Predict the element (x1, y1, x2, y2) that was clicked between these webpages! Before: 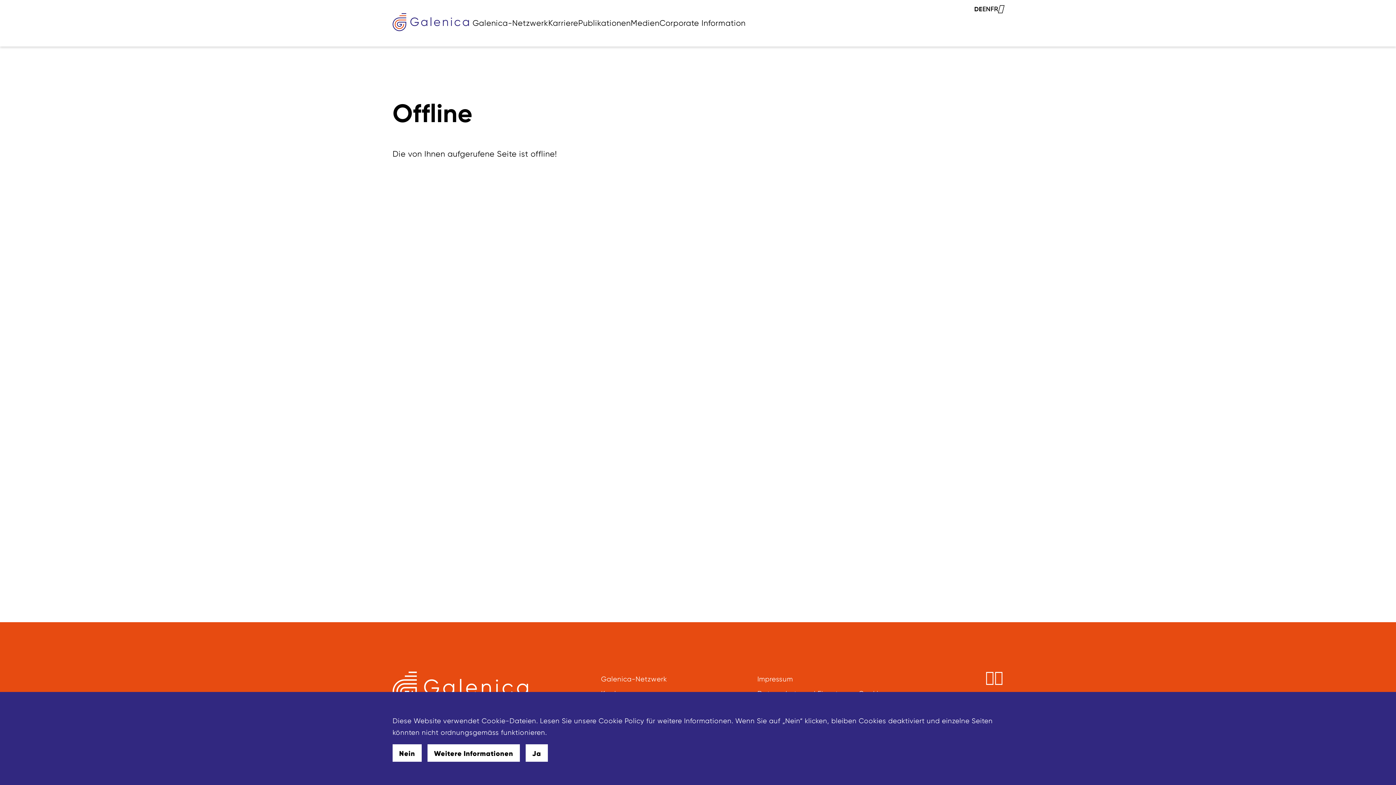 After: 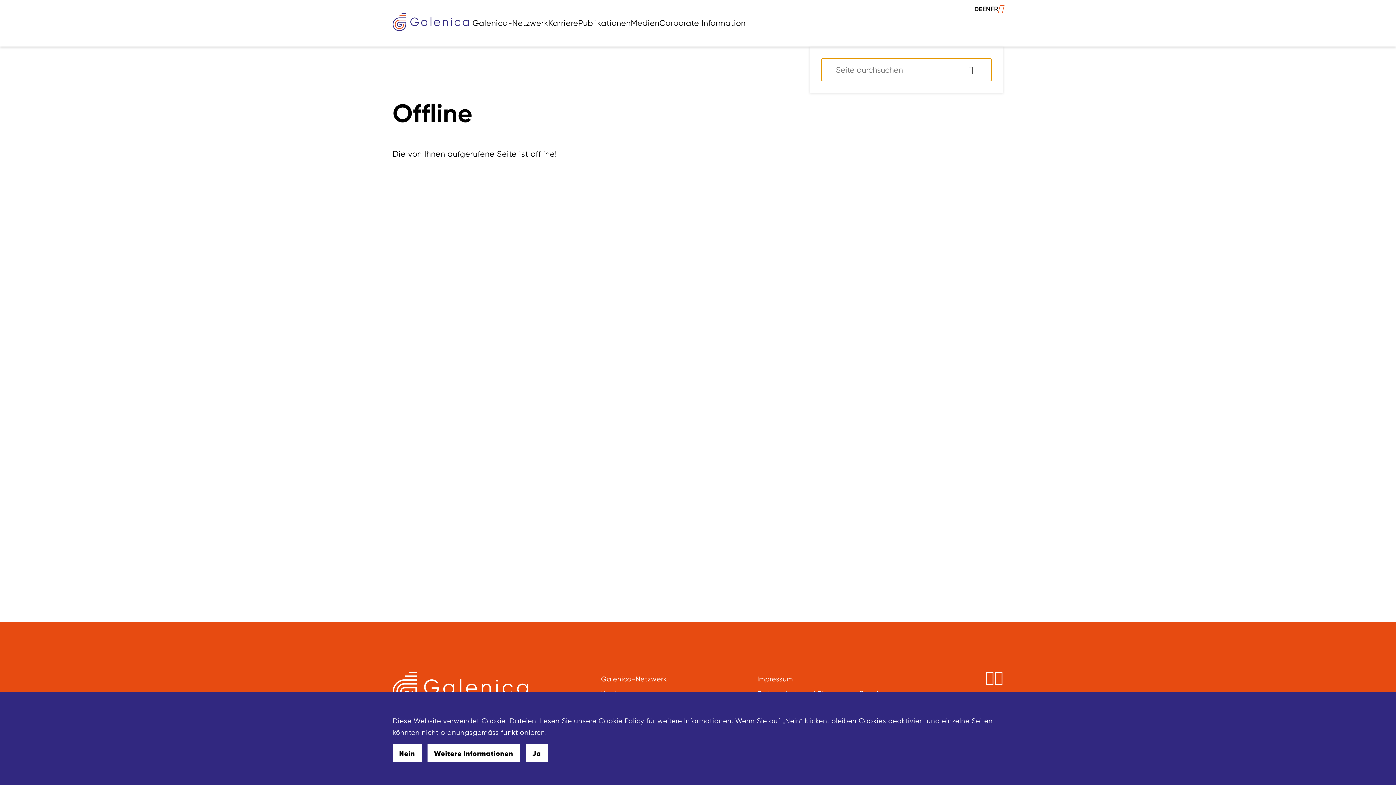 Action: label: Toggle Search bbox: (998, 2, 1003, 14)